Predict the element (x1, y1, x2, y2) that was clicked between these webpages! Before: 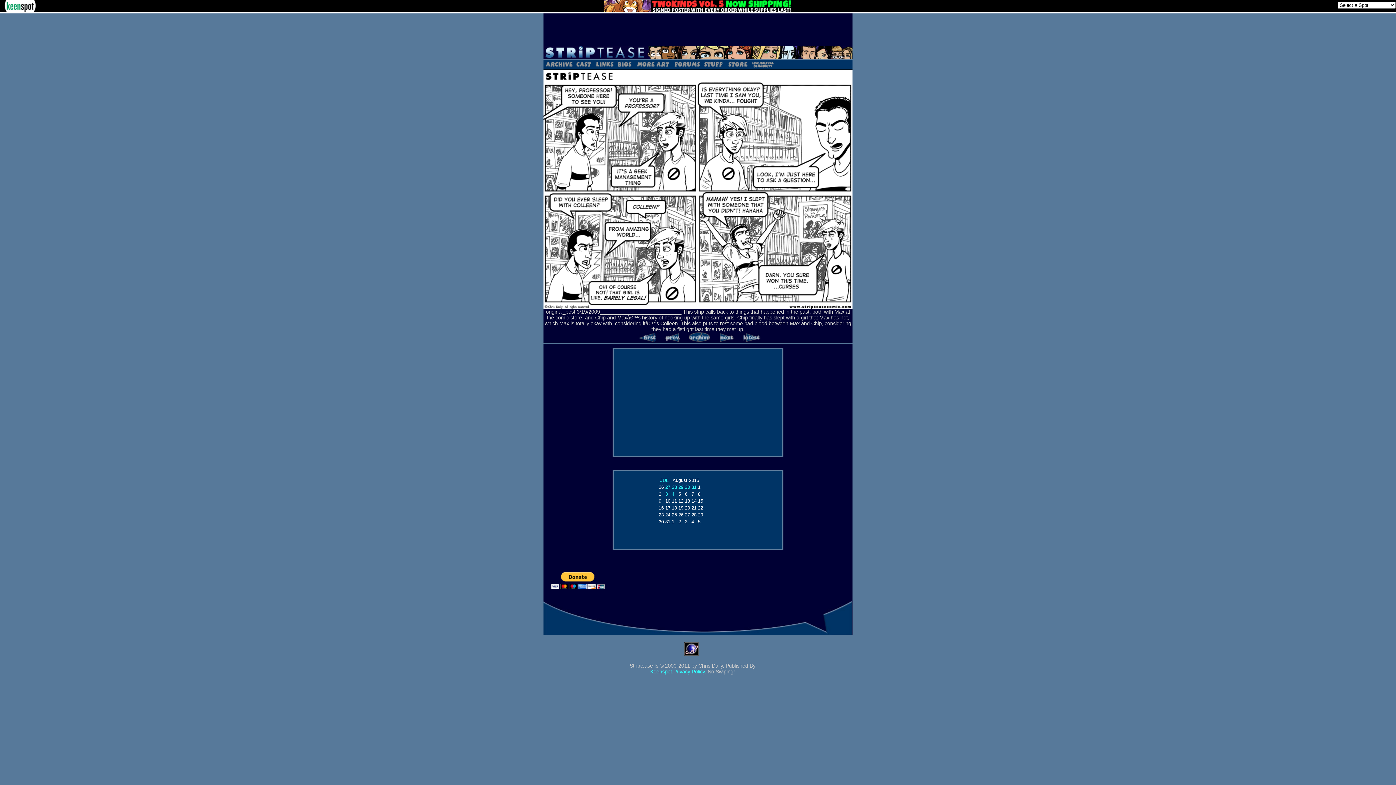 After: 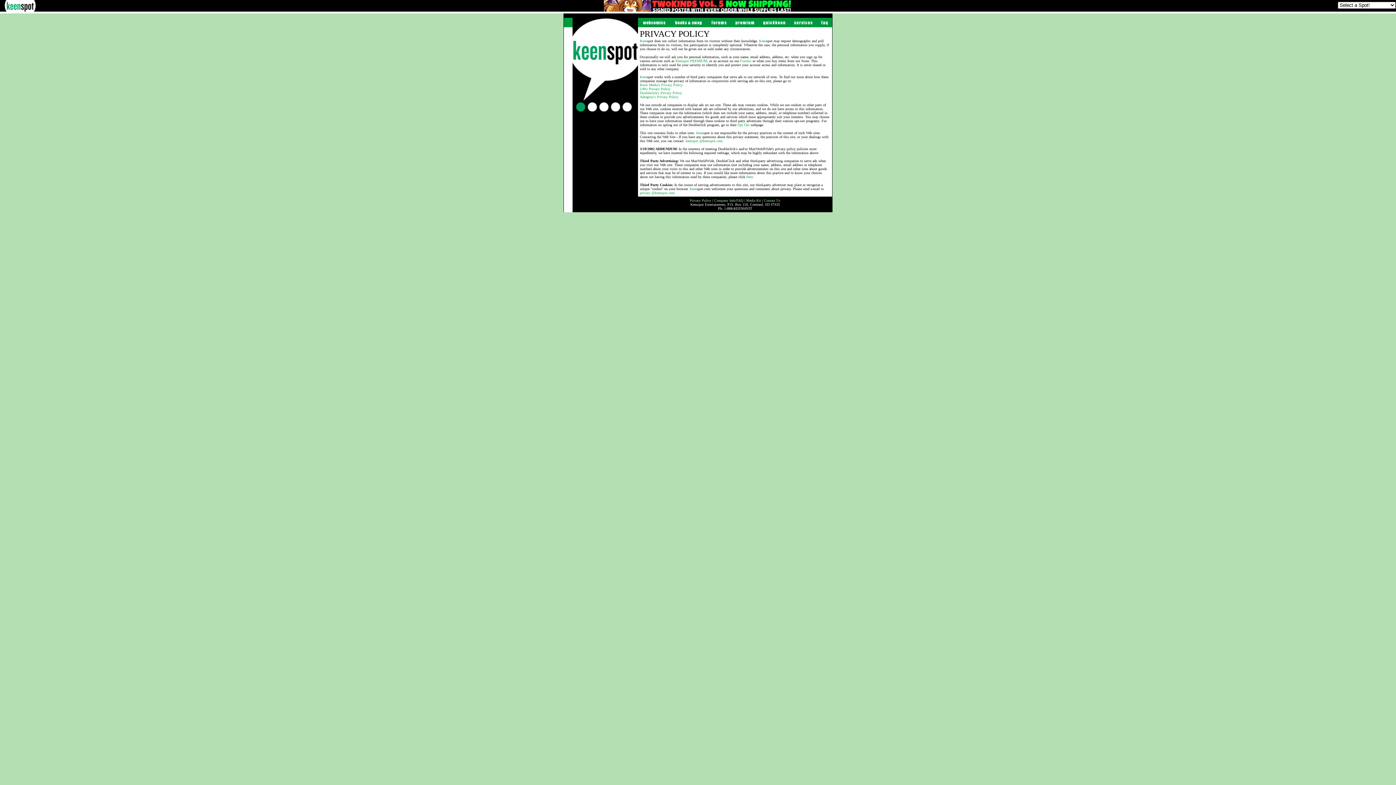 Action: bbox: (673, 669, 704, 674) label: Privacy Policy